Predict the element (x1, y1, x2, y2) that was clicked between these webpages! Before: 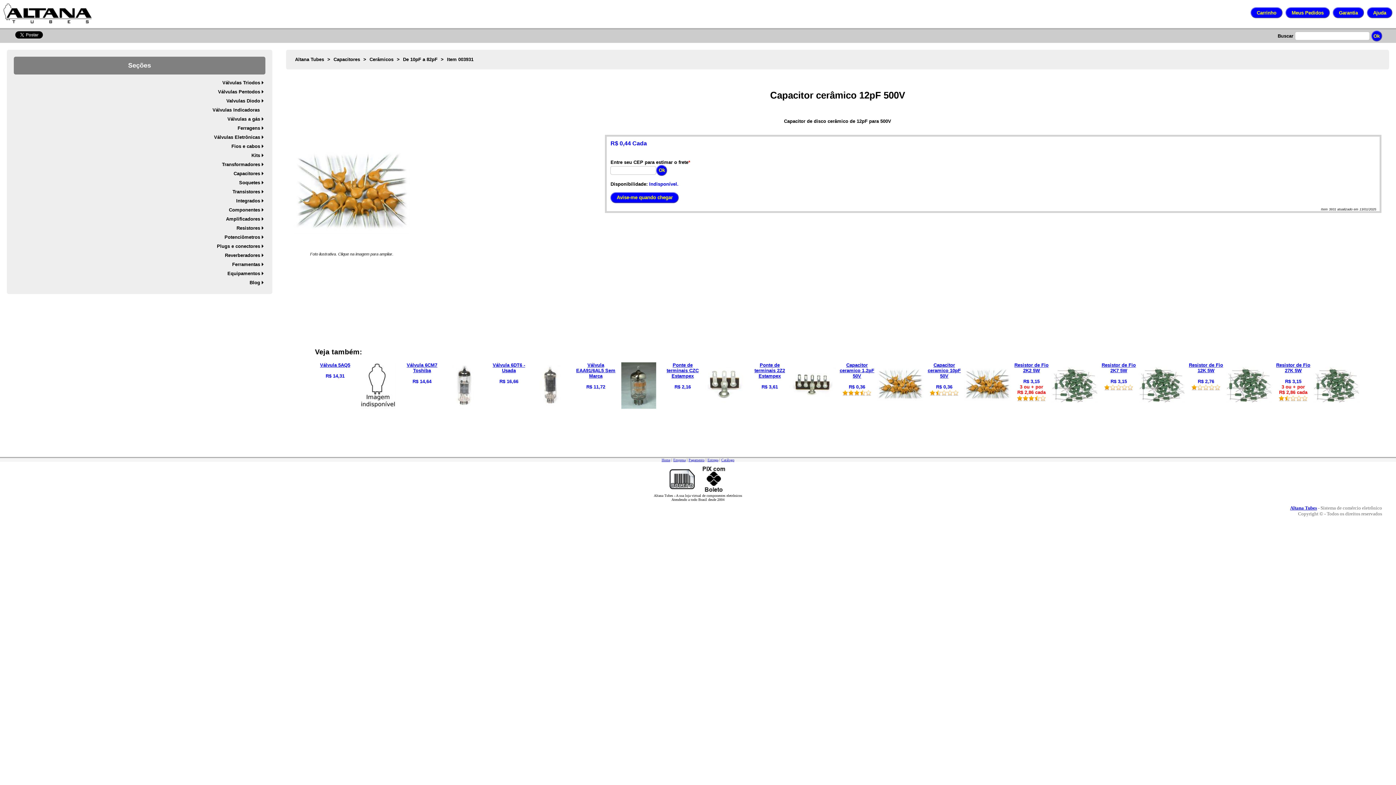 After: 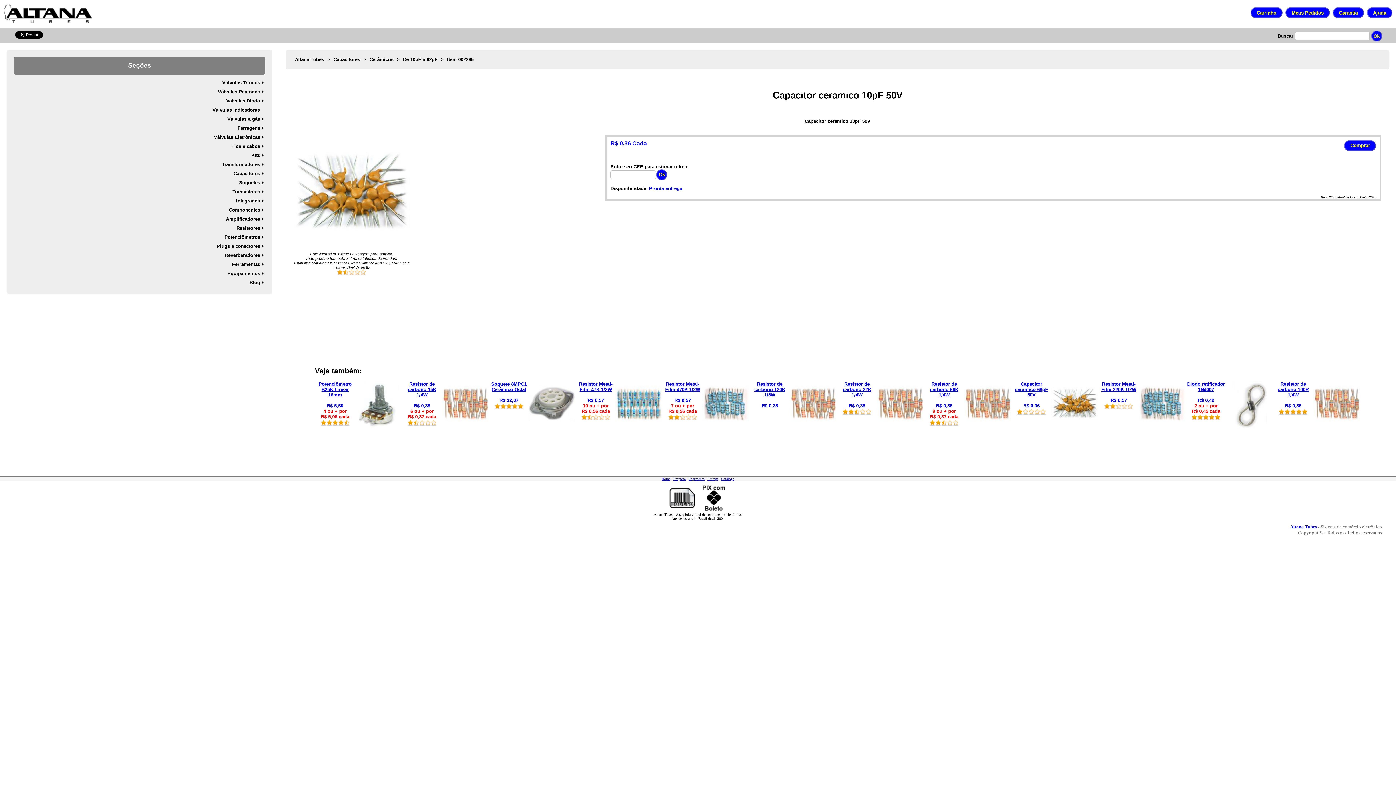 Action: bbox: (964, 397, 1011, 402)